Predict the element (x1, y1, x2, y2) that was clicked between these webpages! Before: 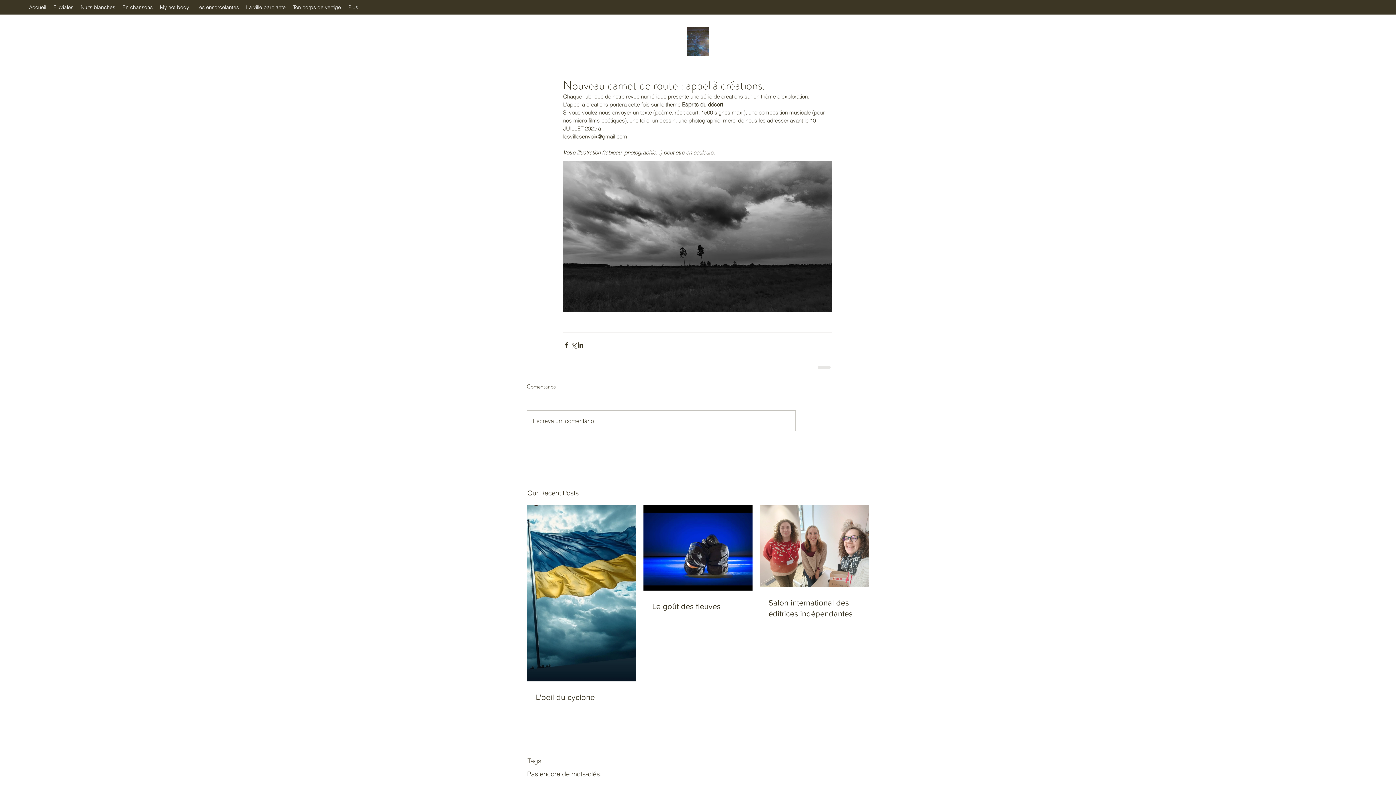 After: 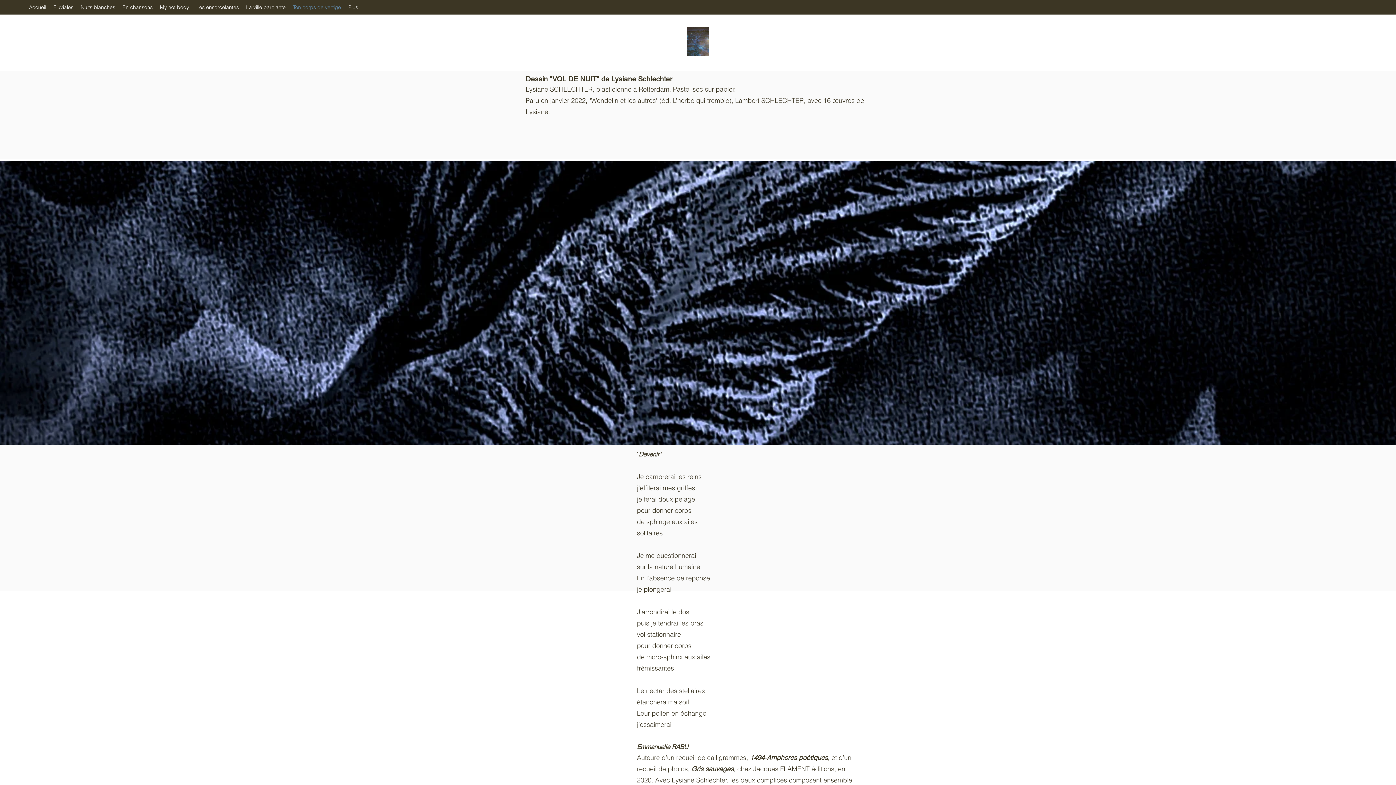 Action: label: Ton corps de vertige bbox: (289, 1, 344, 12)